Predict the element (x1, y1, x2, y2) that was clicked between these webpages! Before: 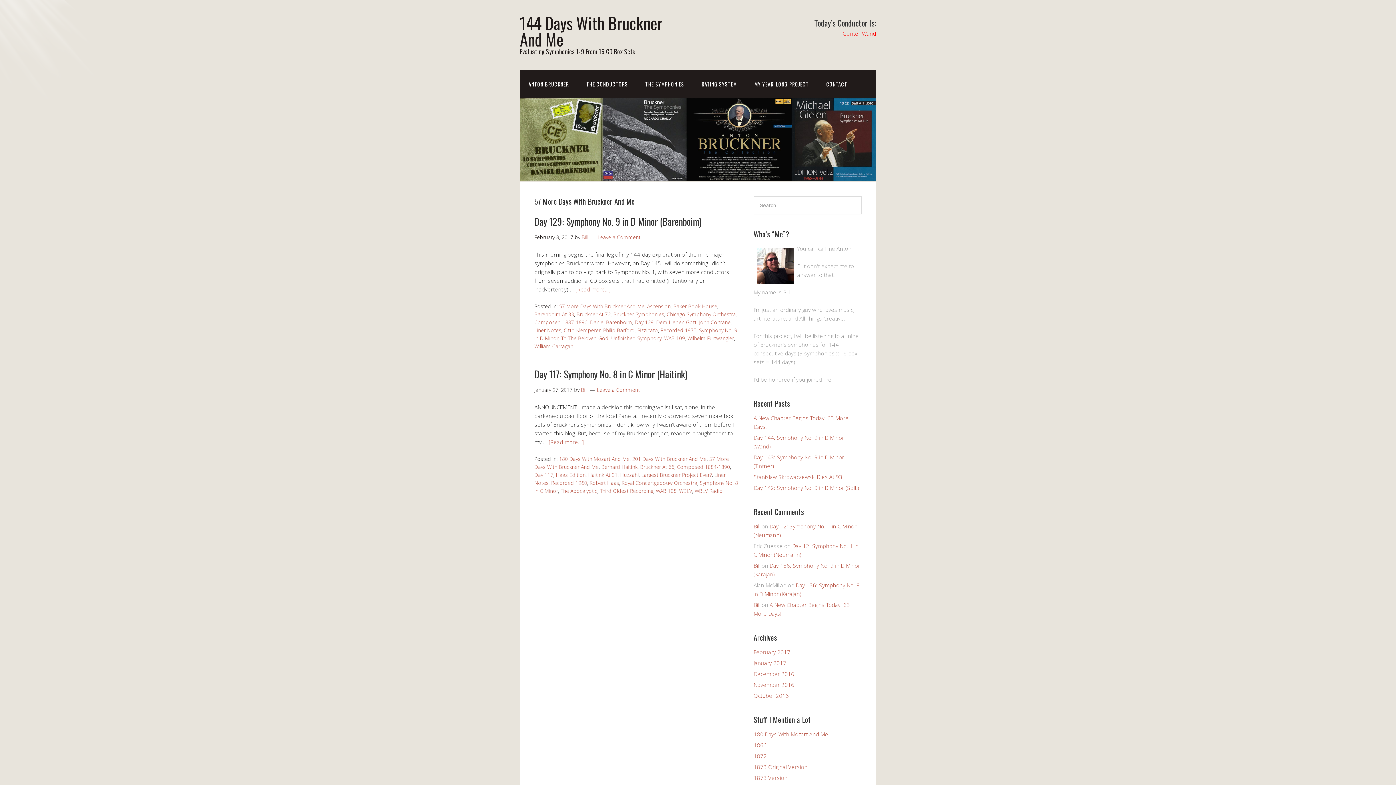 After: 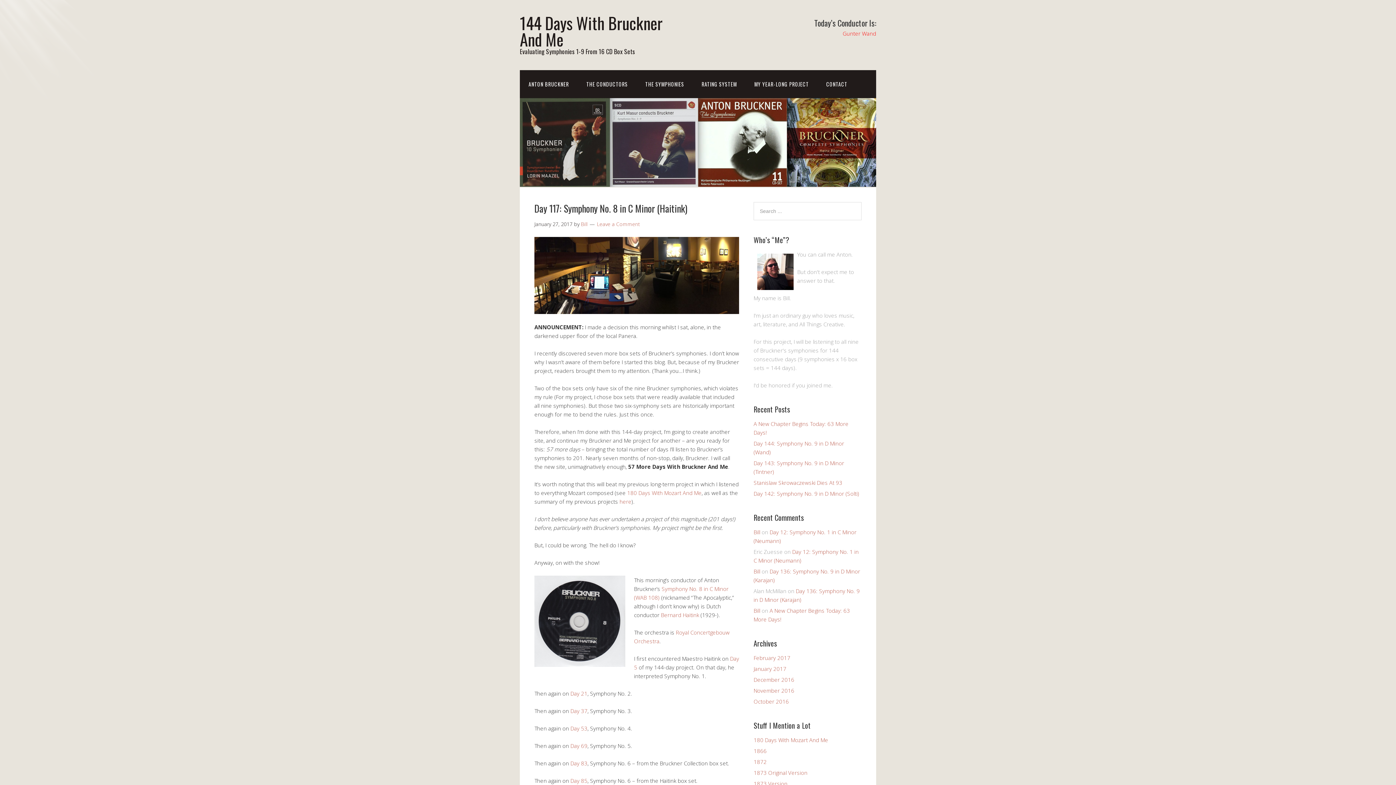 Action: label: [Read more…] bbox: (548, 438, 584, 445)